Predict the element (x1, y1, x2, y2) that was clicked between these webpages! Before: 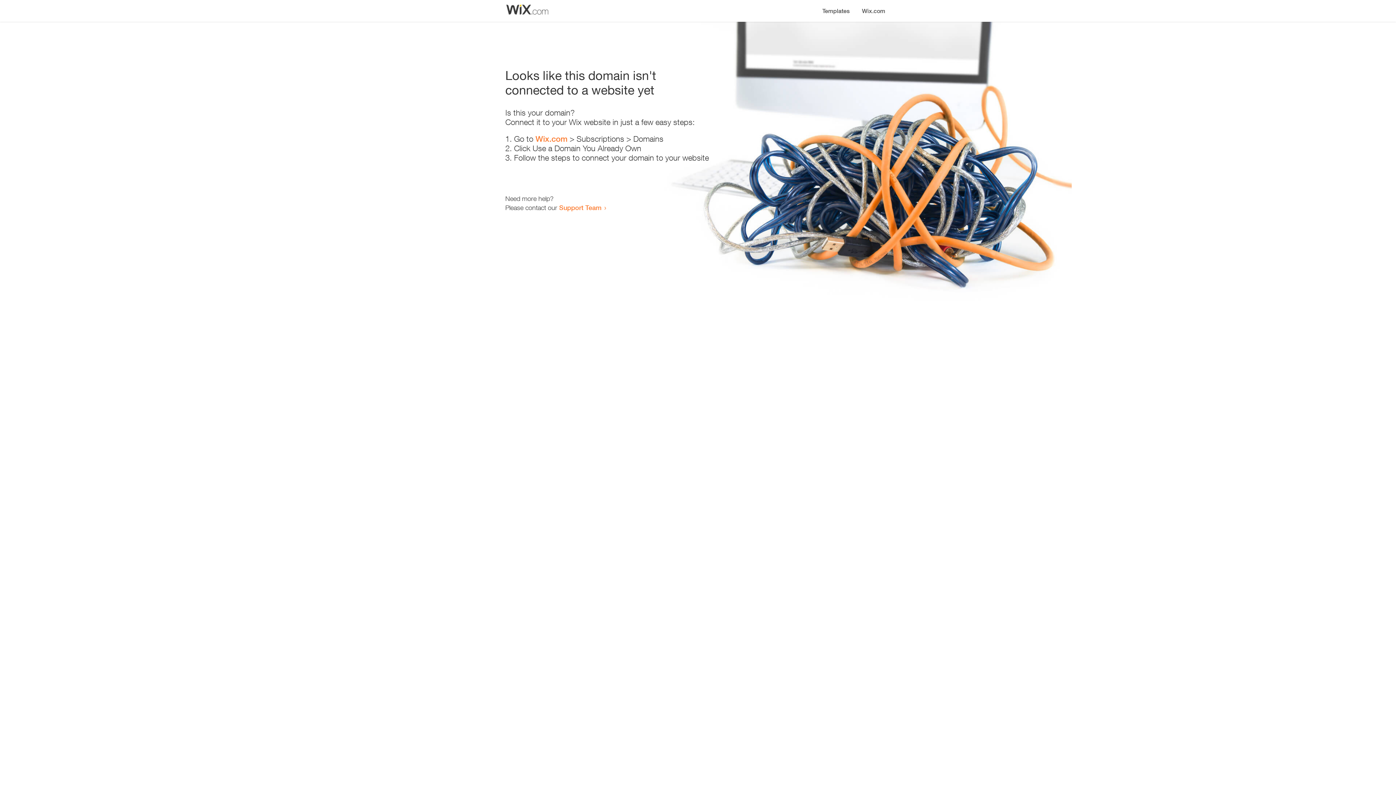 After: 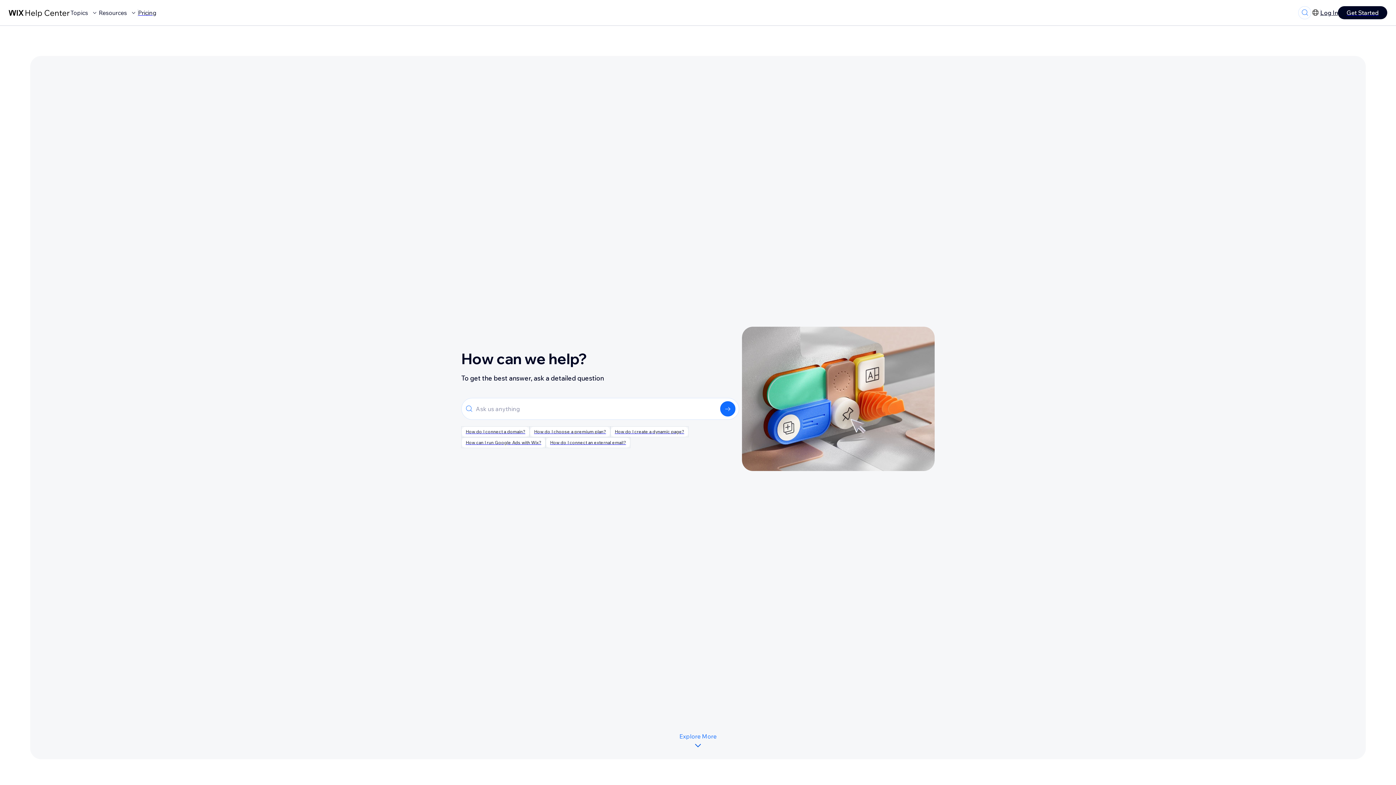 Action: label: Support Team bbox: (559, 203, 601, 211)